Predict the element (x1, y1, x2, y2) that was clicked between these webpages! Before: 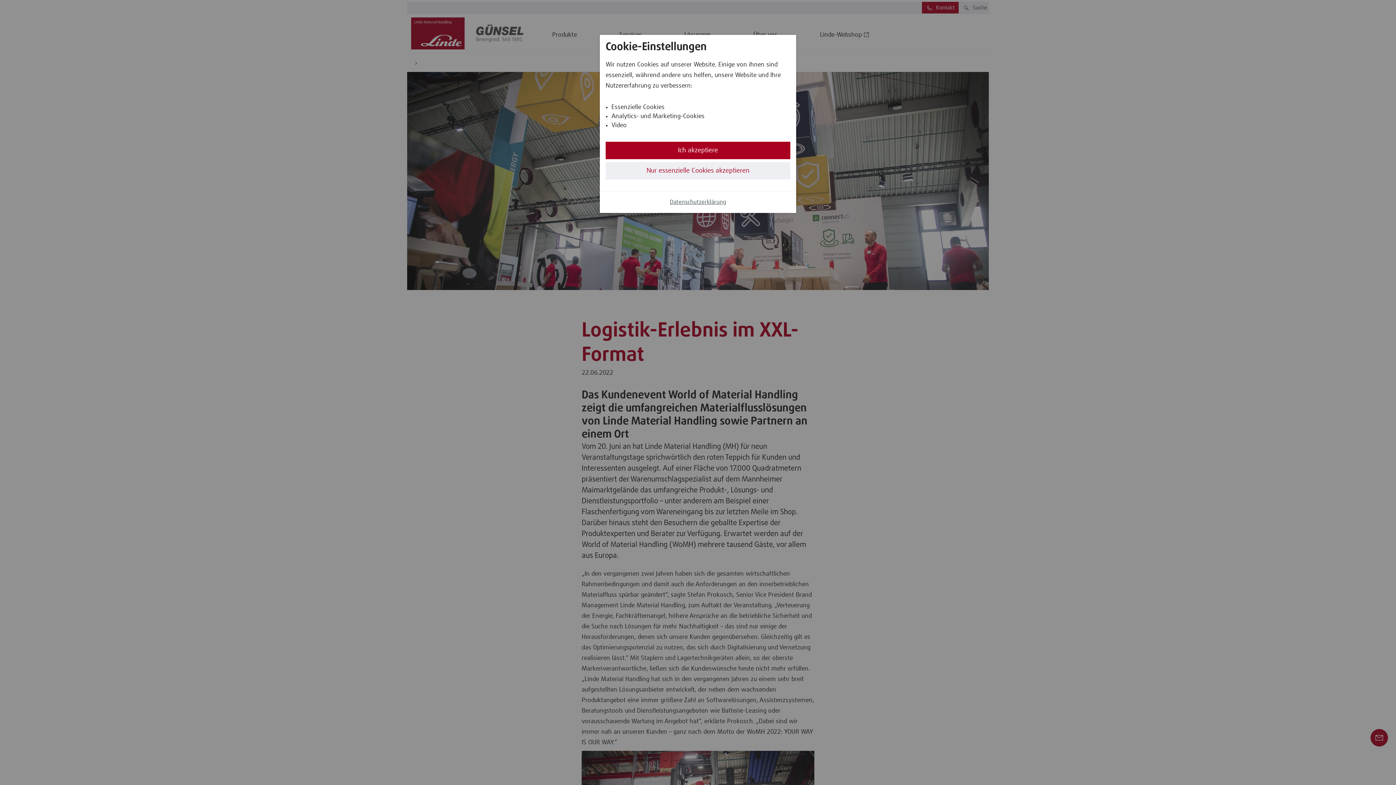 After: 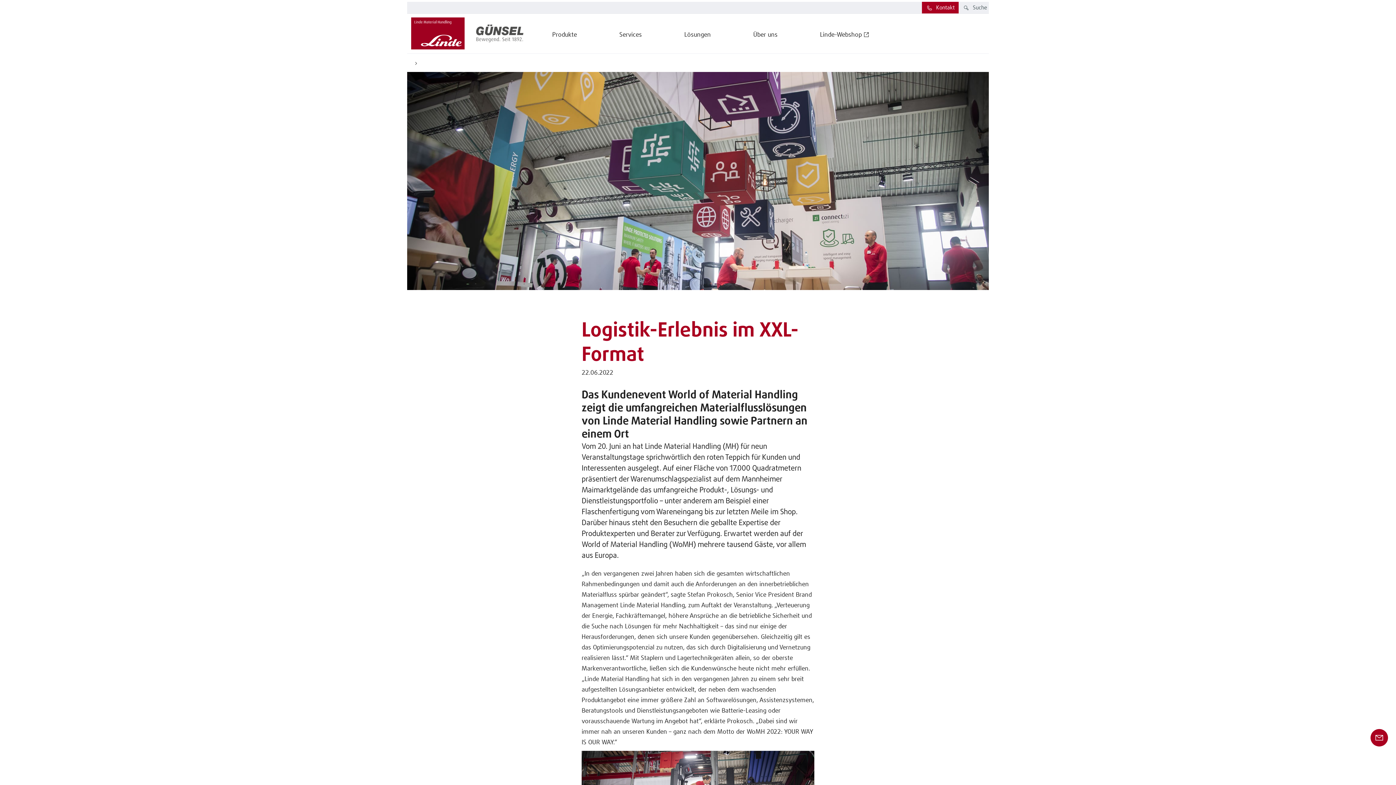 Action: bbox: (605, 162, 790, 179) label: Nur essenzielle Cookies akzeptieren